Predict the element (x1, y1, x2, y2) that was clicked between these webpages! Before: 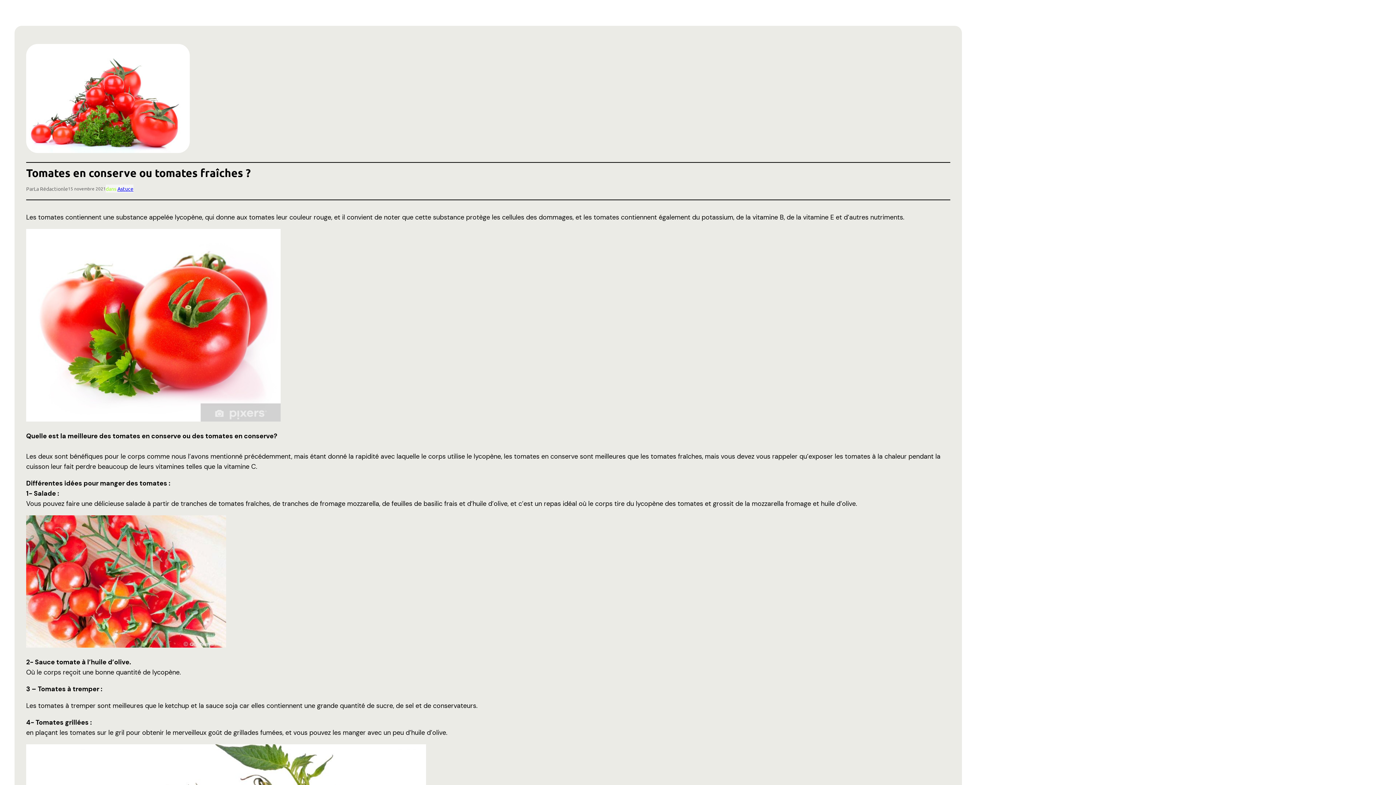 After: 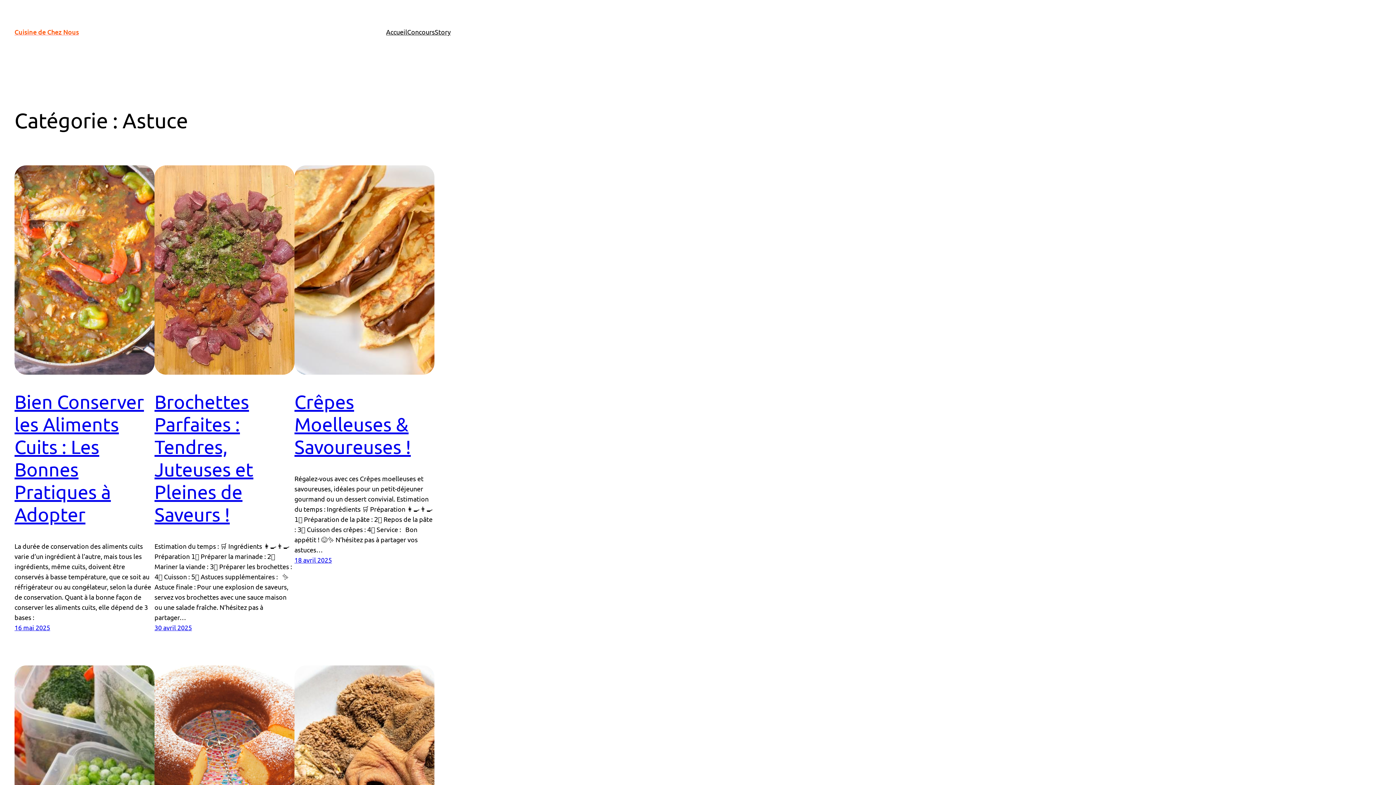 Action: bbox: (117, 185, 133, 192) label: Astuce